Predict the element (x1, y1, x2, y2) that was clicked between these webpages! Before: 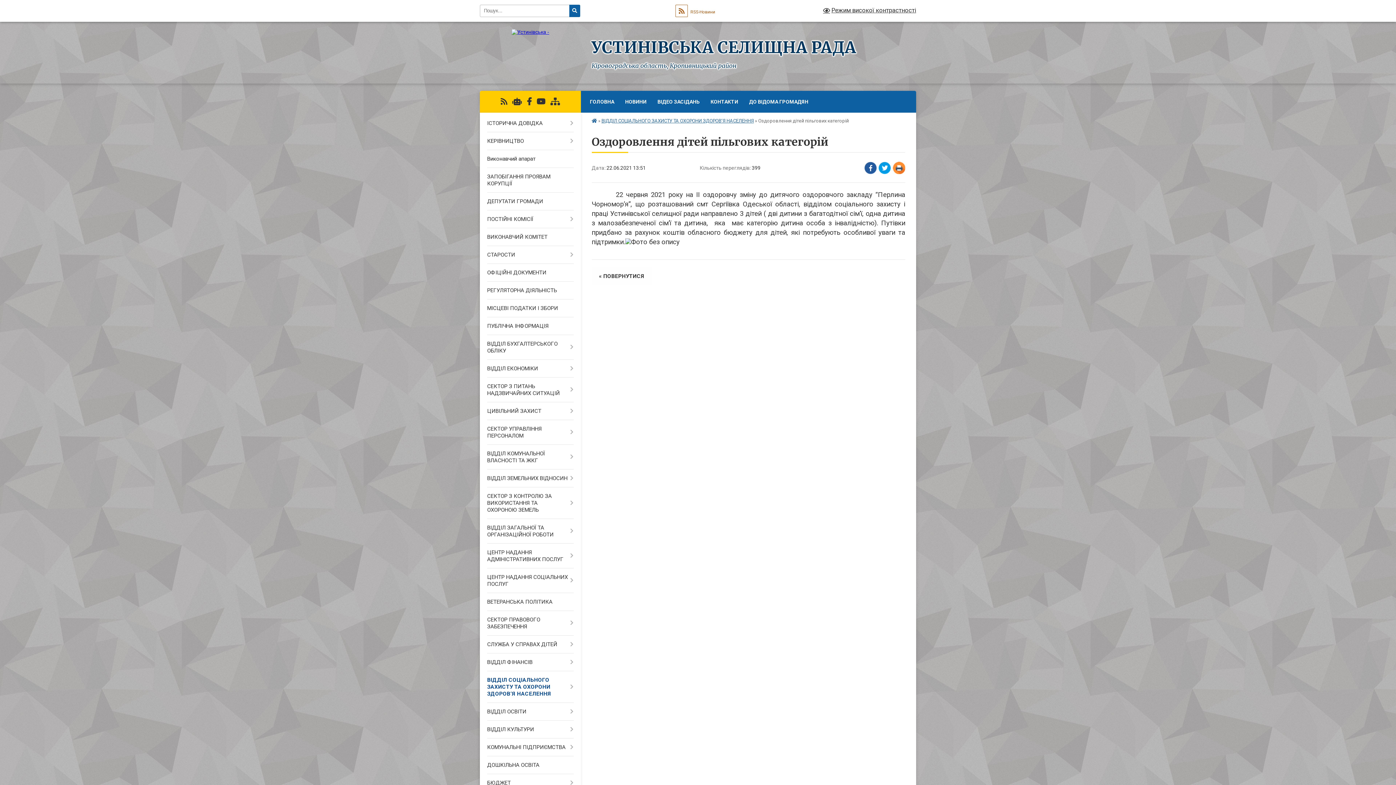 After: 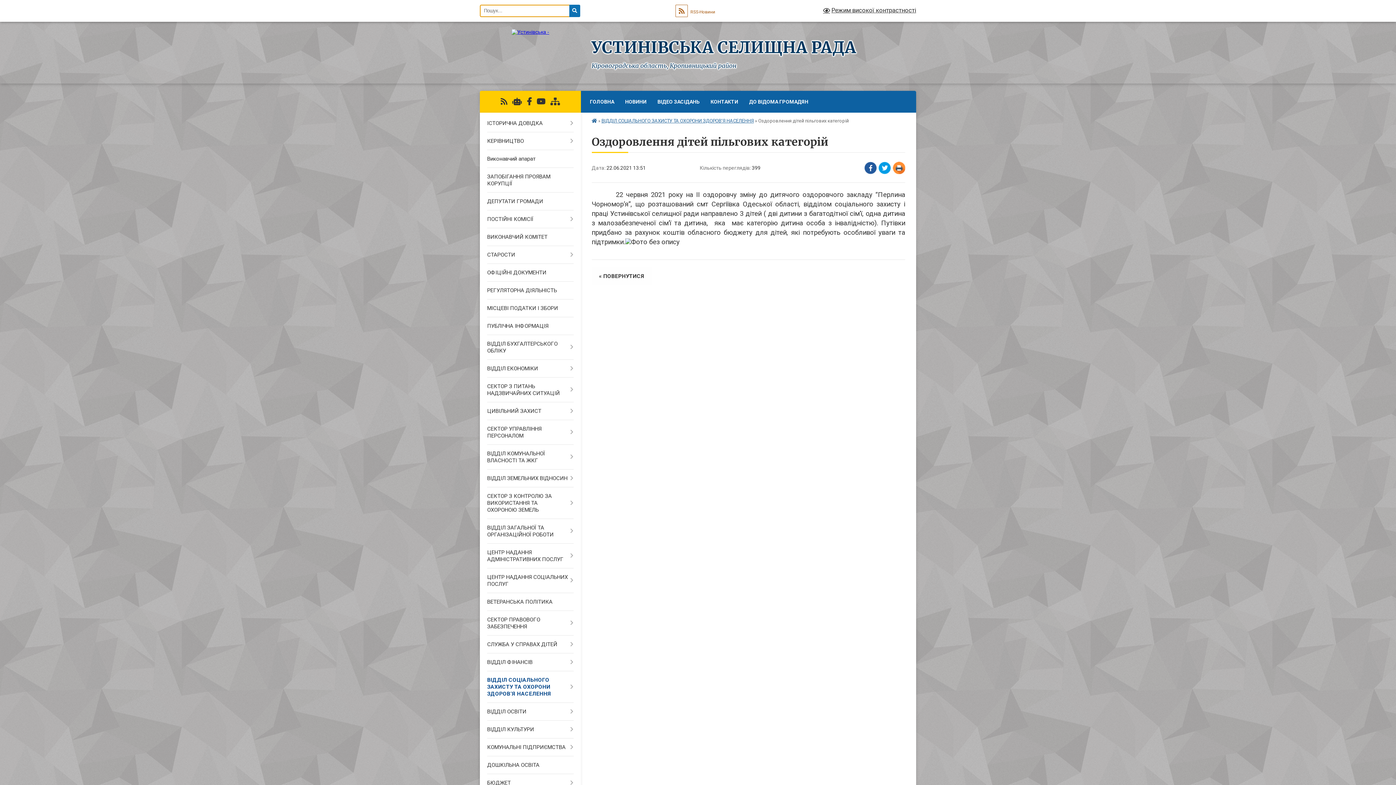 Action: label: Натисніть, щоб здійснити пошук bbox: (569, 4, 580, 17)